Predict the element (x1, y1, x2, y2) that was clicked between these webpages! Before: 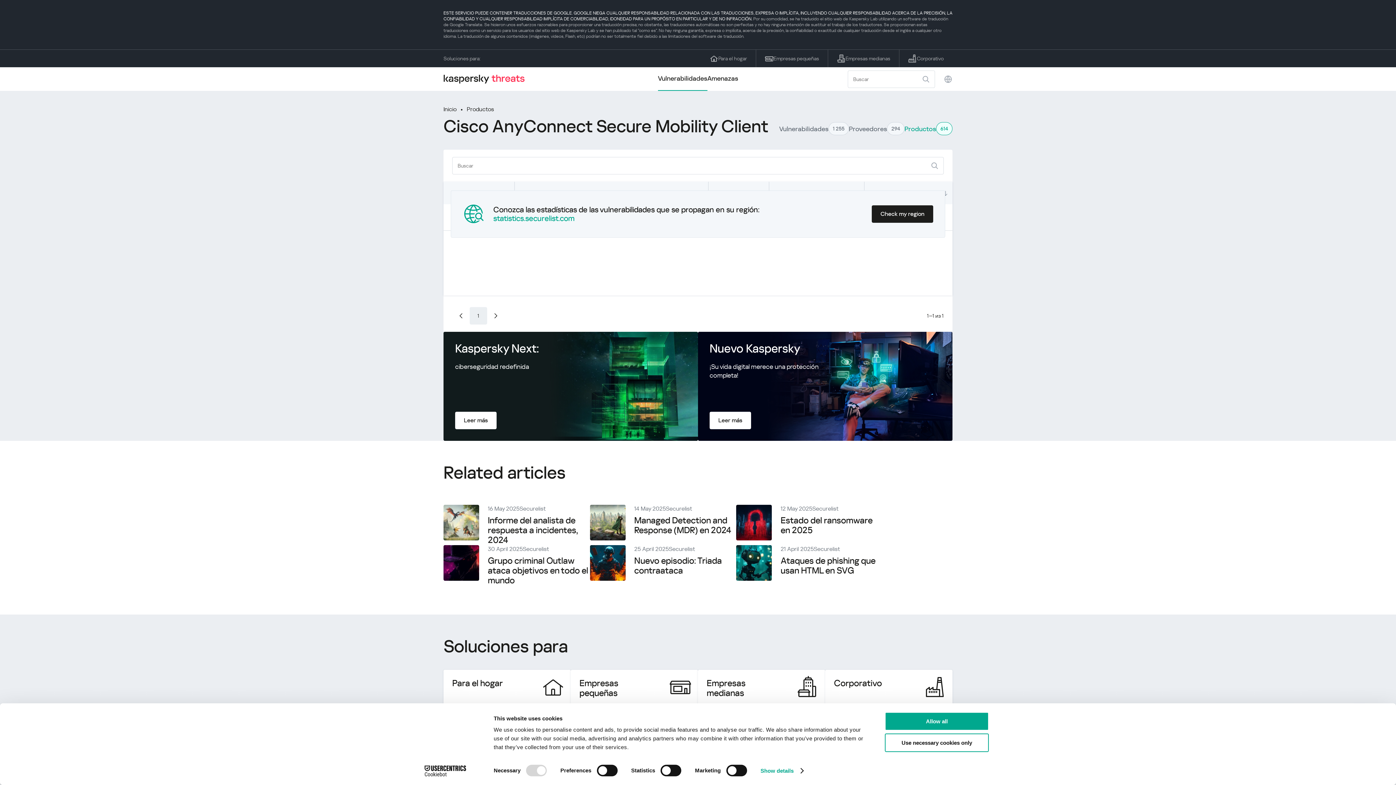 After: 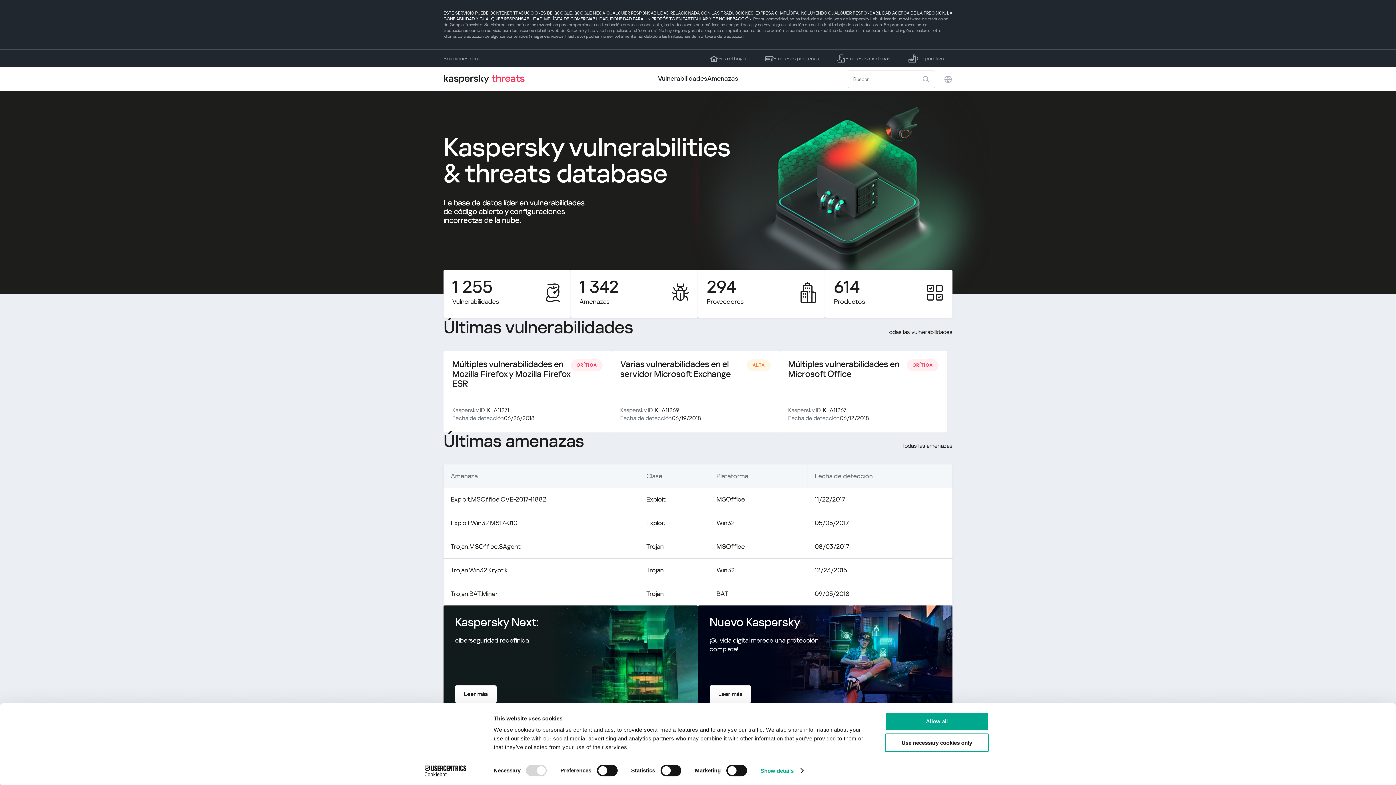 Action: bbox: (443, 74, 530, 83)